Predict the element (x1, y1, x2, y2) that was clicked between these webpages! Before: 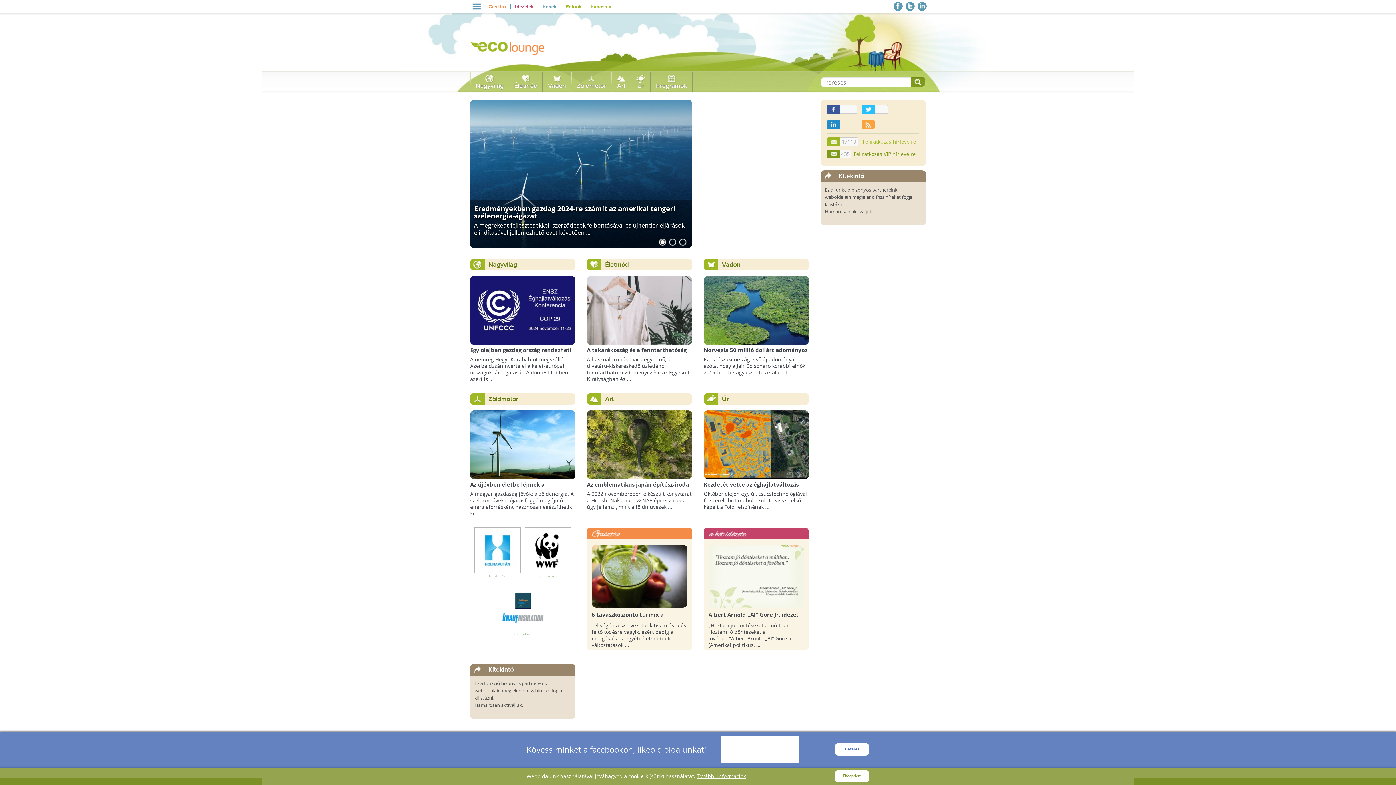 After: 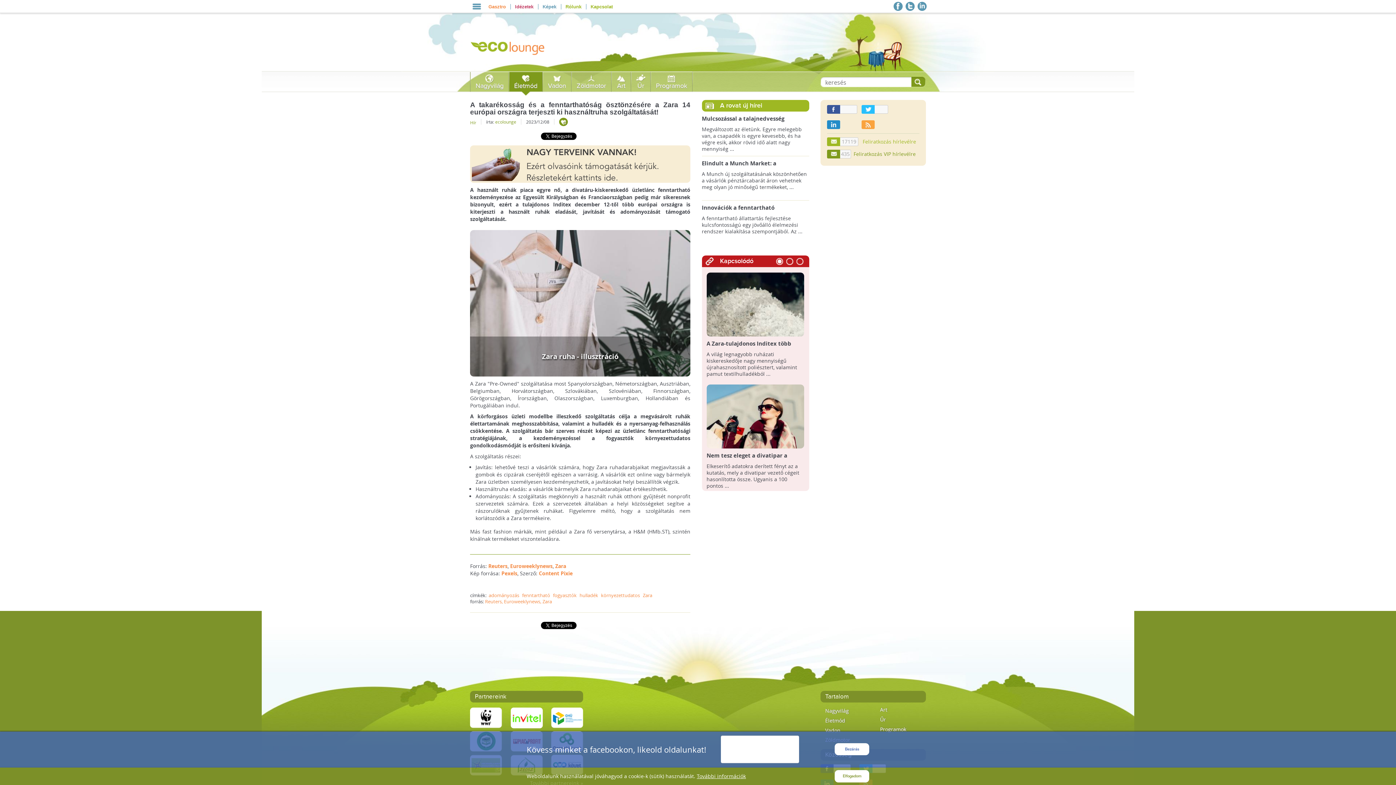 Action: bbox: (587, 306, 692, 313)